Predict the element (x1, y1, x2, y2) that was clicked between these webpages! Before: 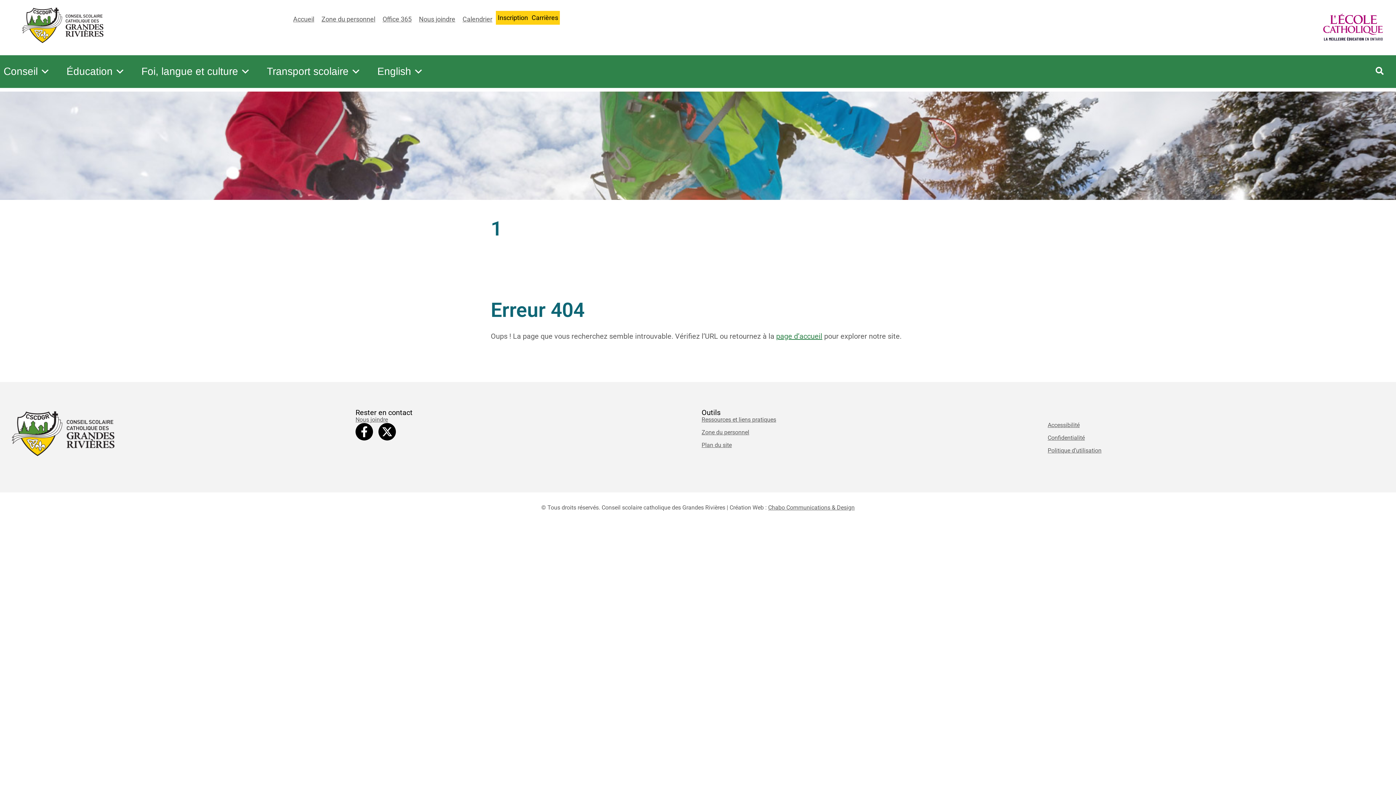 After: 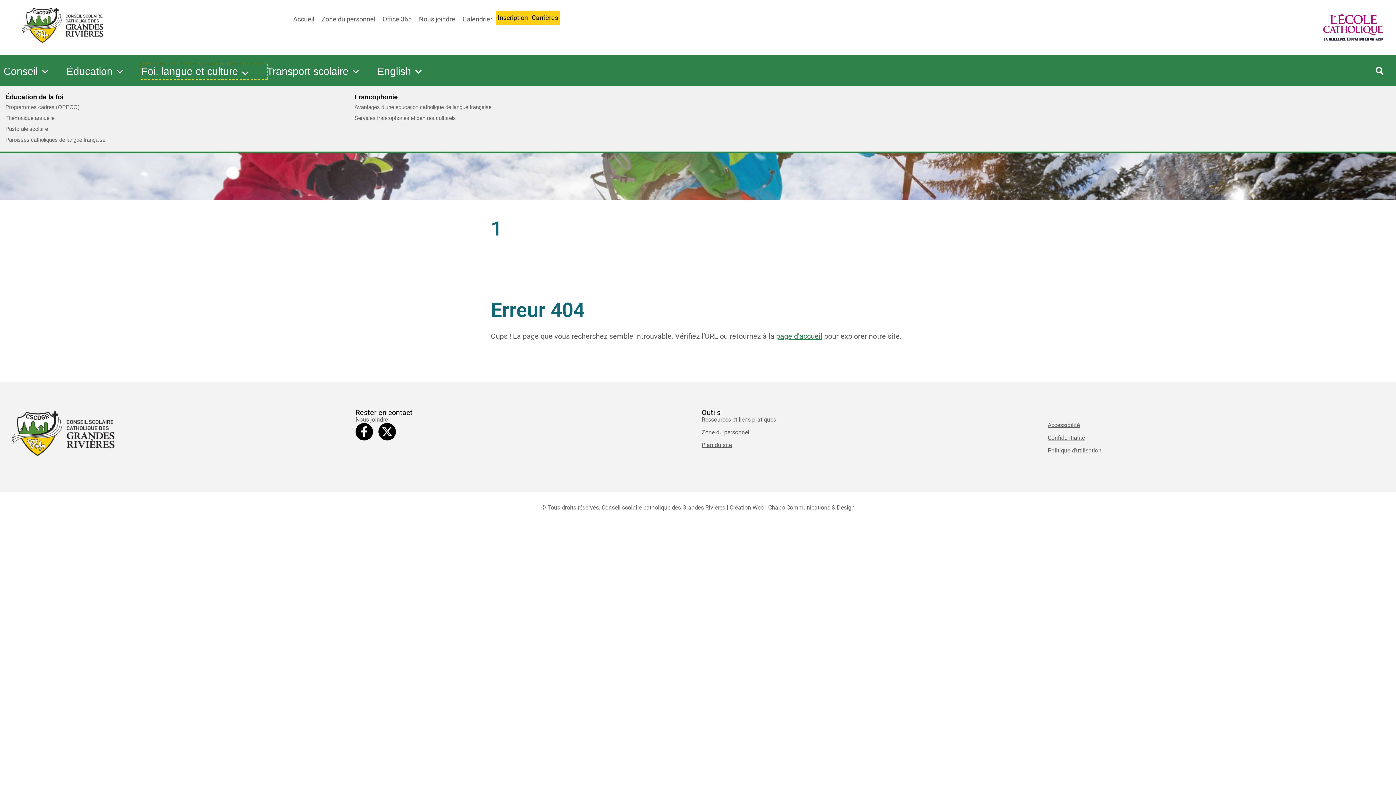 Action: label: Foi, langue et culture bbox: (141, 64, 266, 78)